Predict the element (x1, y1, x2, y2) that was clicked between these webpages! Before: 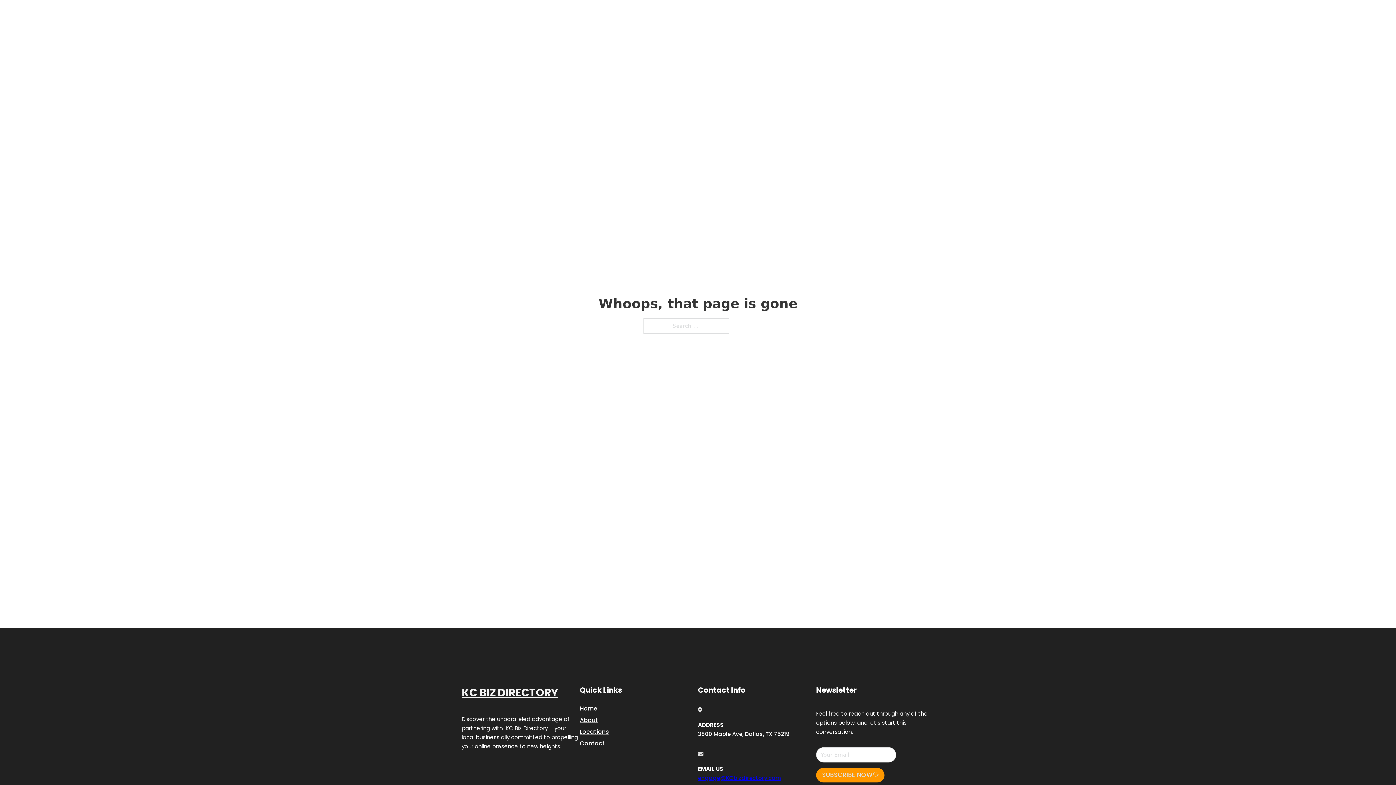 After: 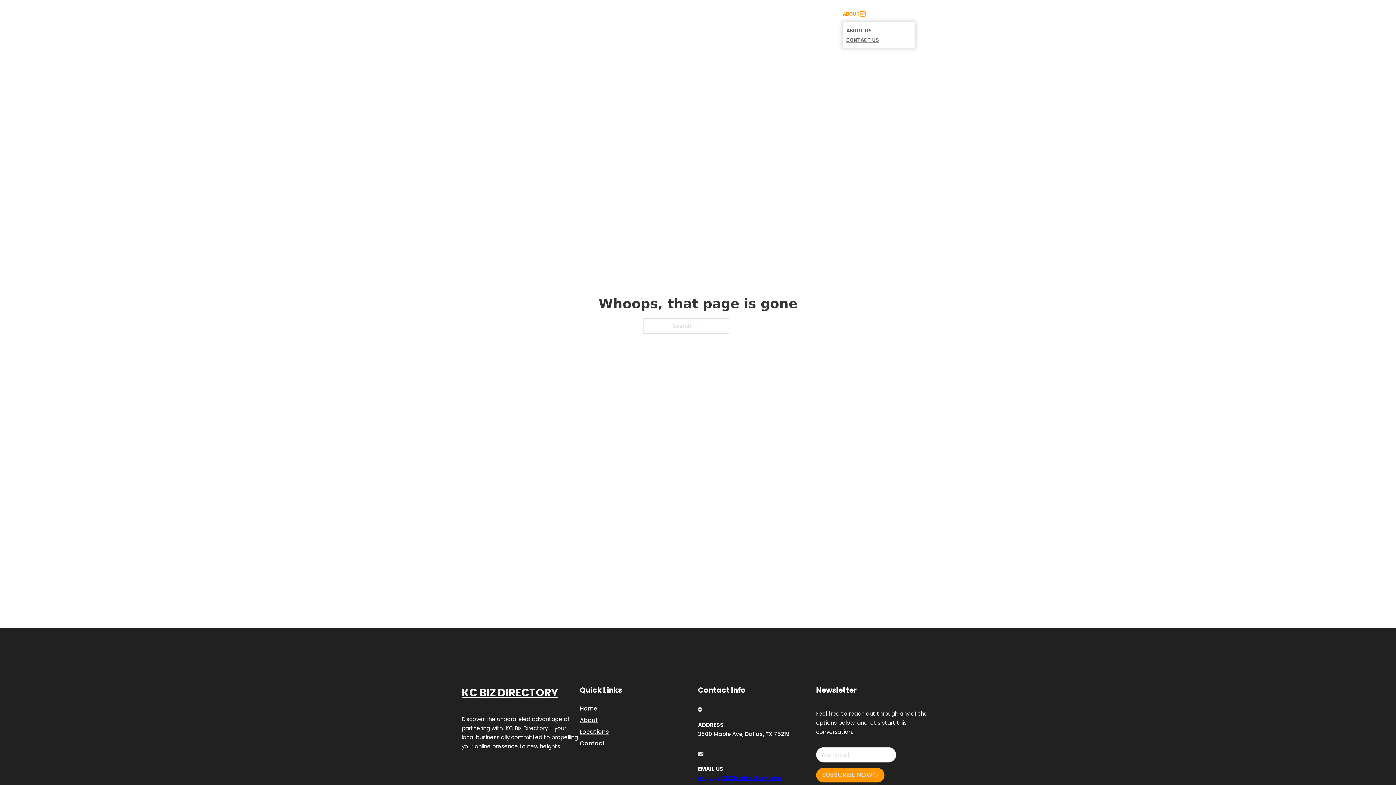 Action: label: Toggle dropdown bbox: (860, 11, 865, 16)